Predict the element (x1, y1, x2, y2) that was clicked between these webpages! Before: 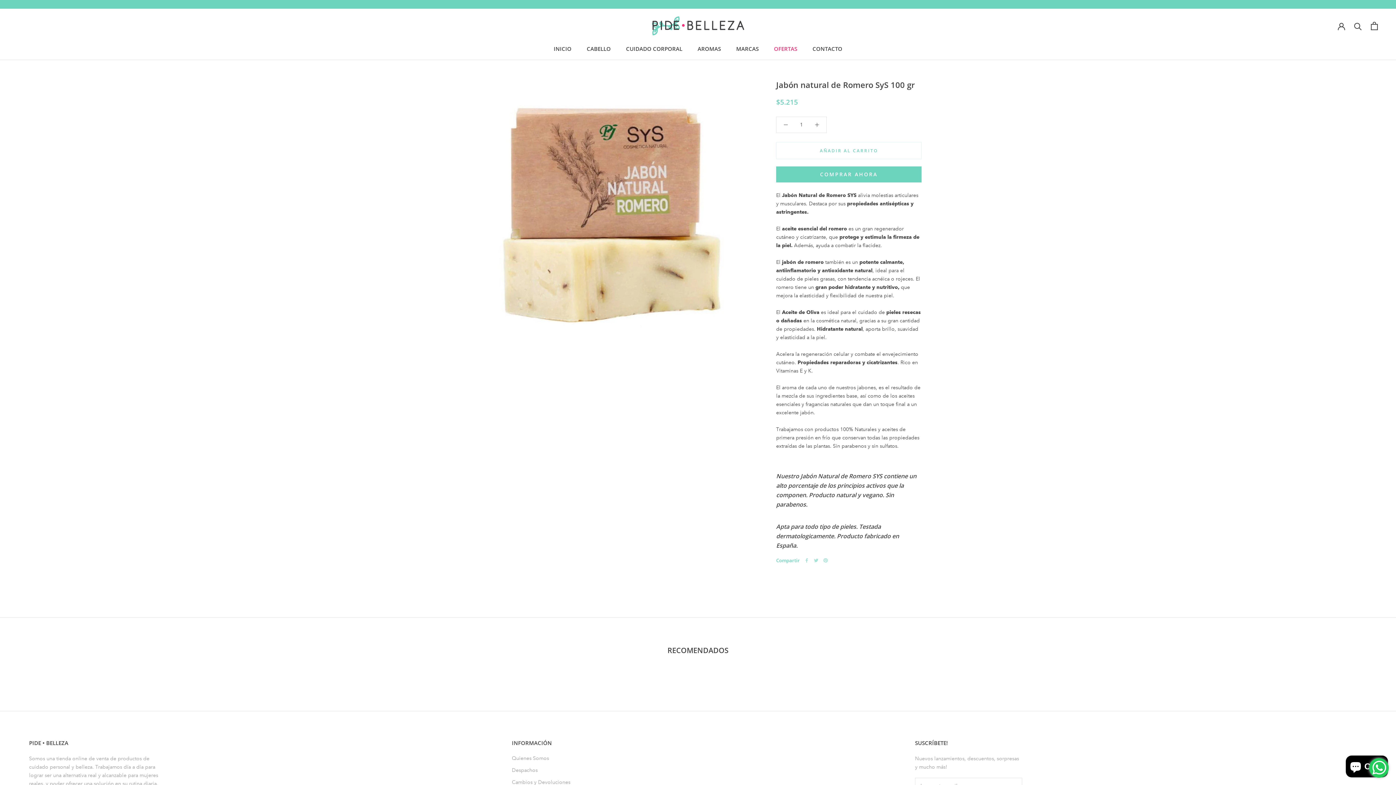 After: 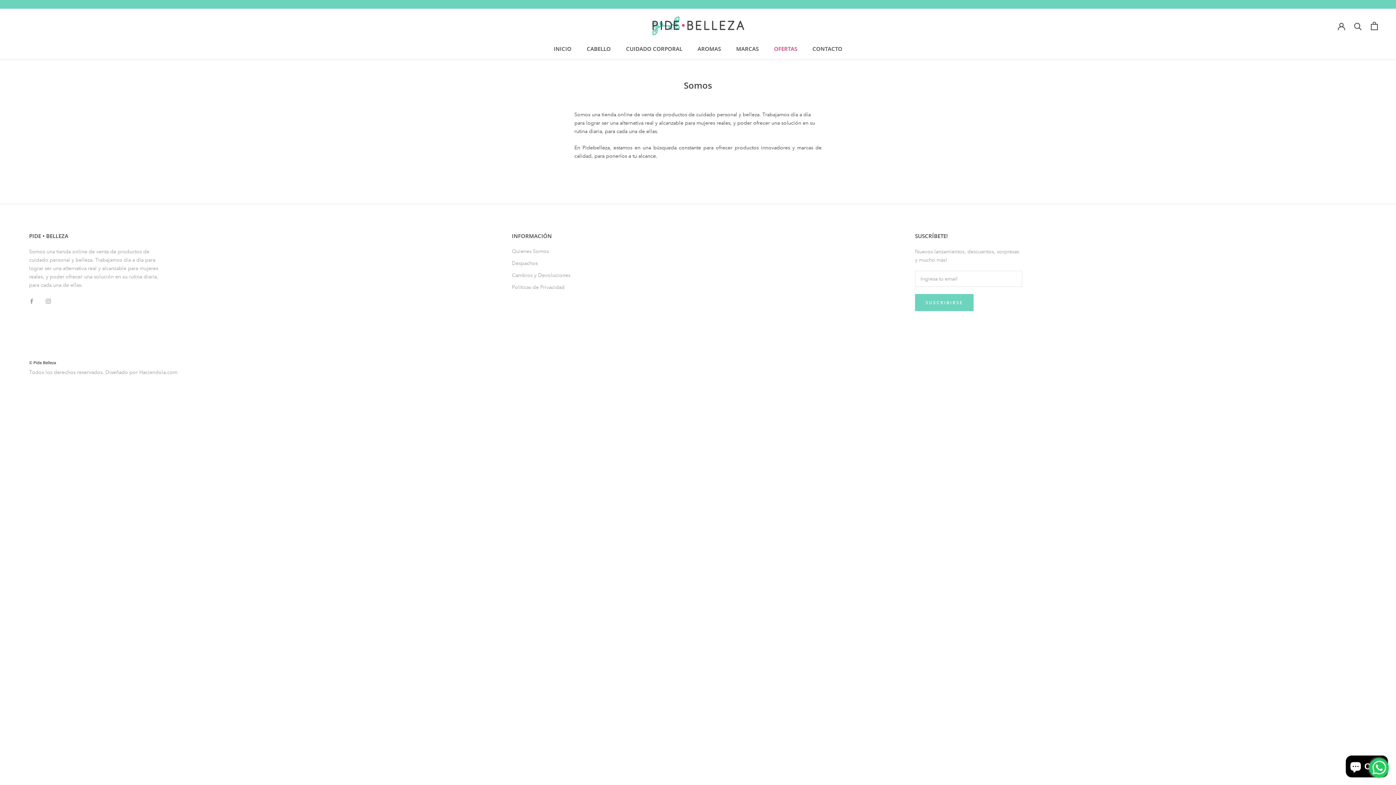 Action: bbox: (512, 754, 570, 762) label: Quienes Somos